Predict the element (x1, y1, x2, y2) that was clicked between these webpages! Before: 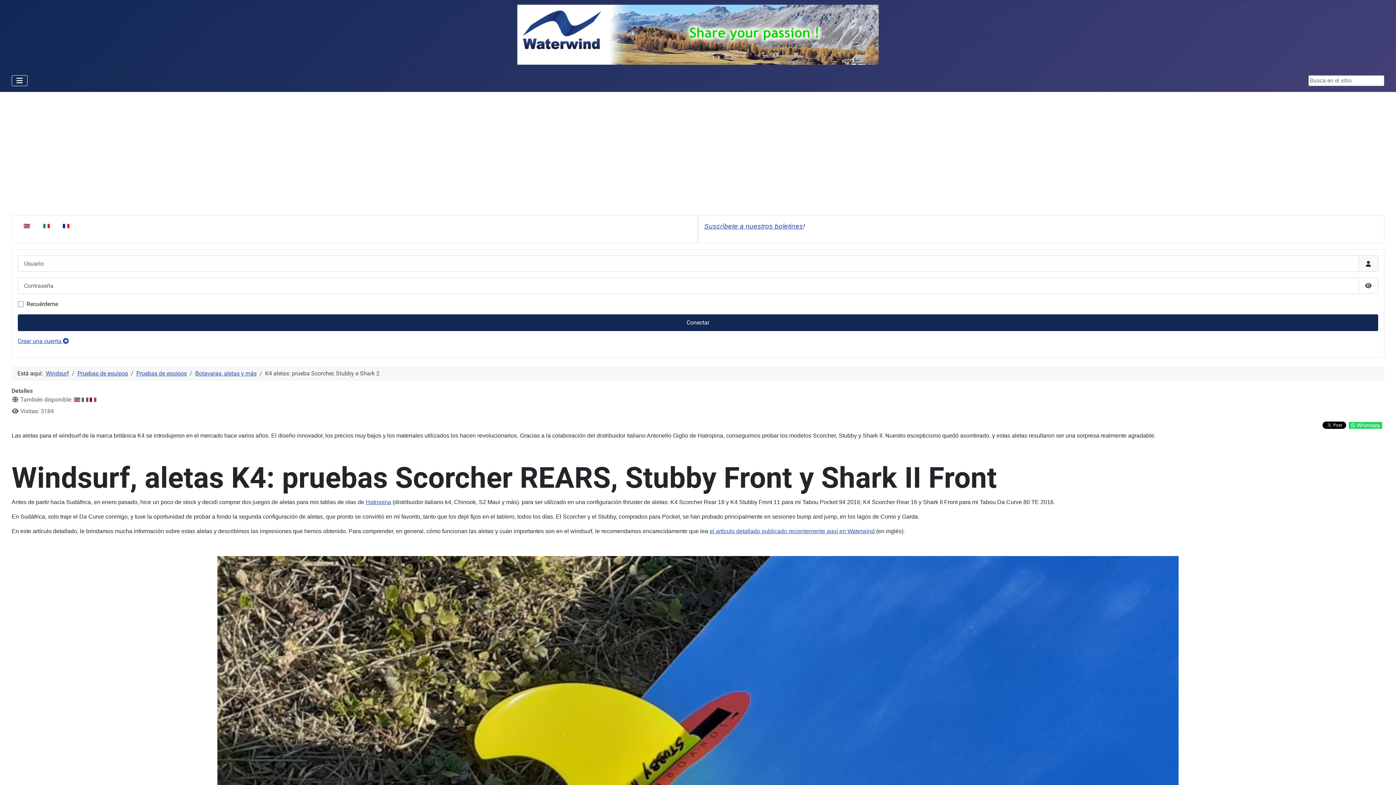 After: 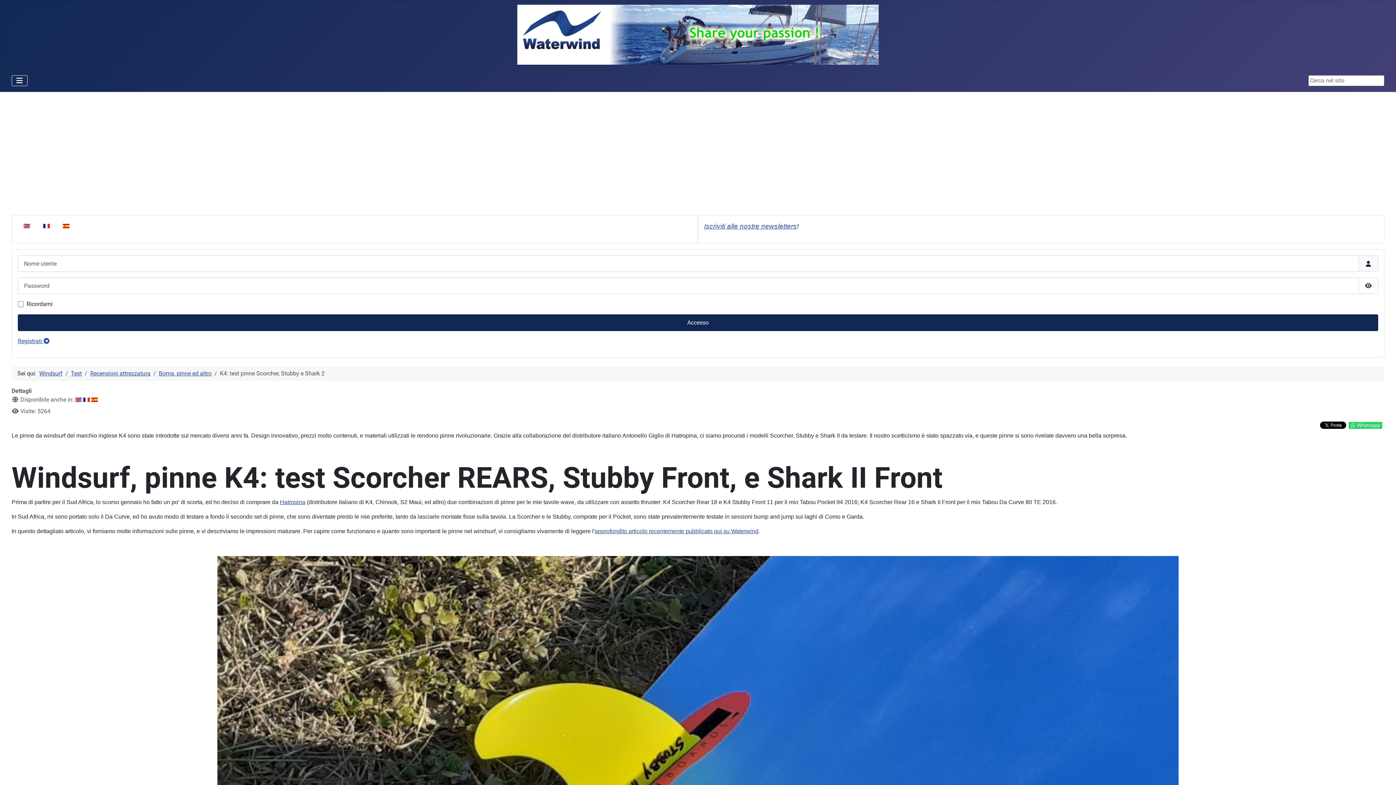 Action: bbox: (81, 396, 88, 403)